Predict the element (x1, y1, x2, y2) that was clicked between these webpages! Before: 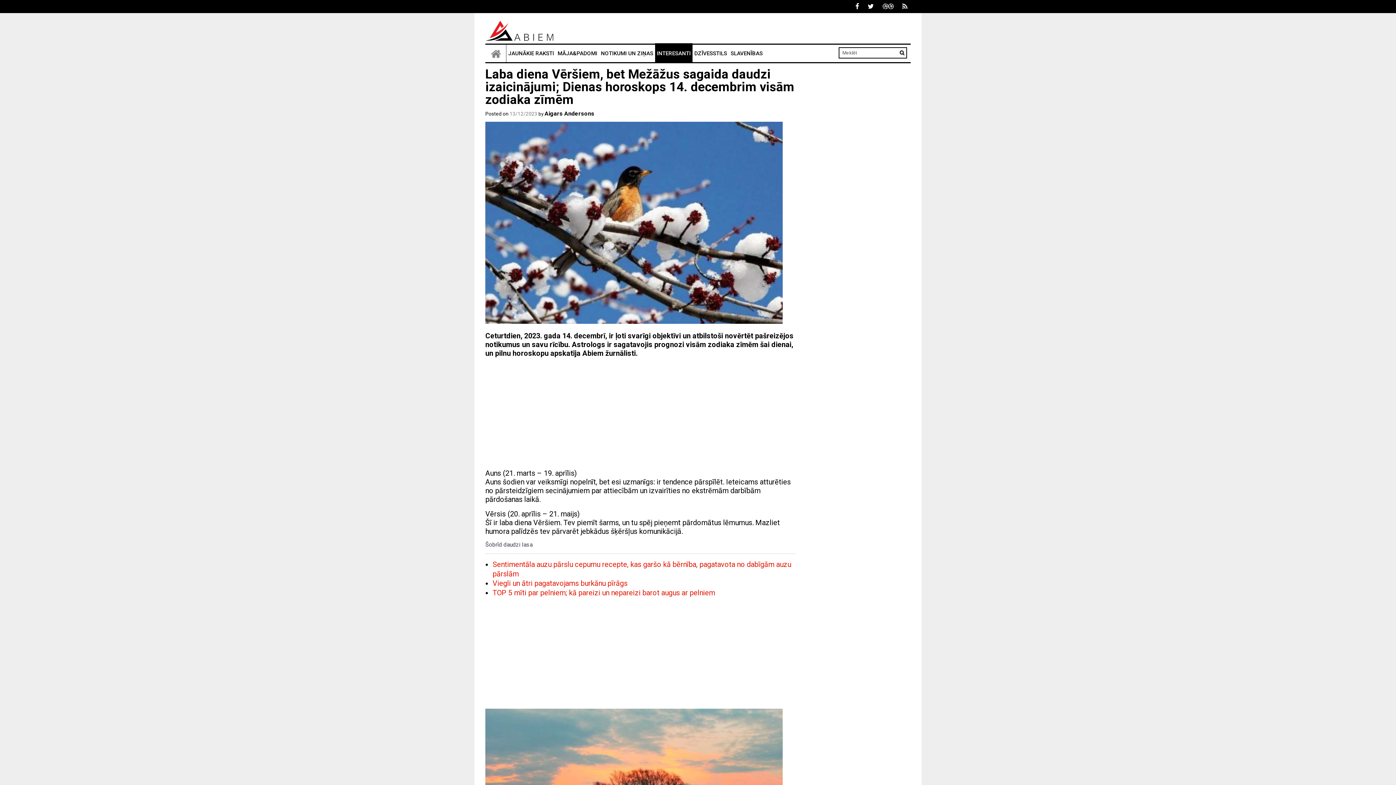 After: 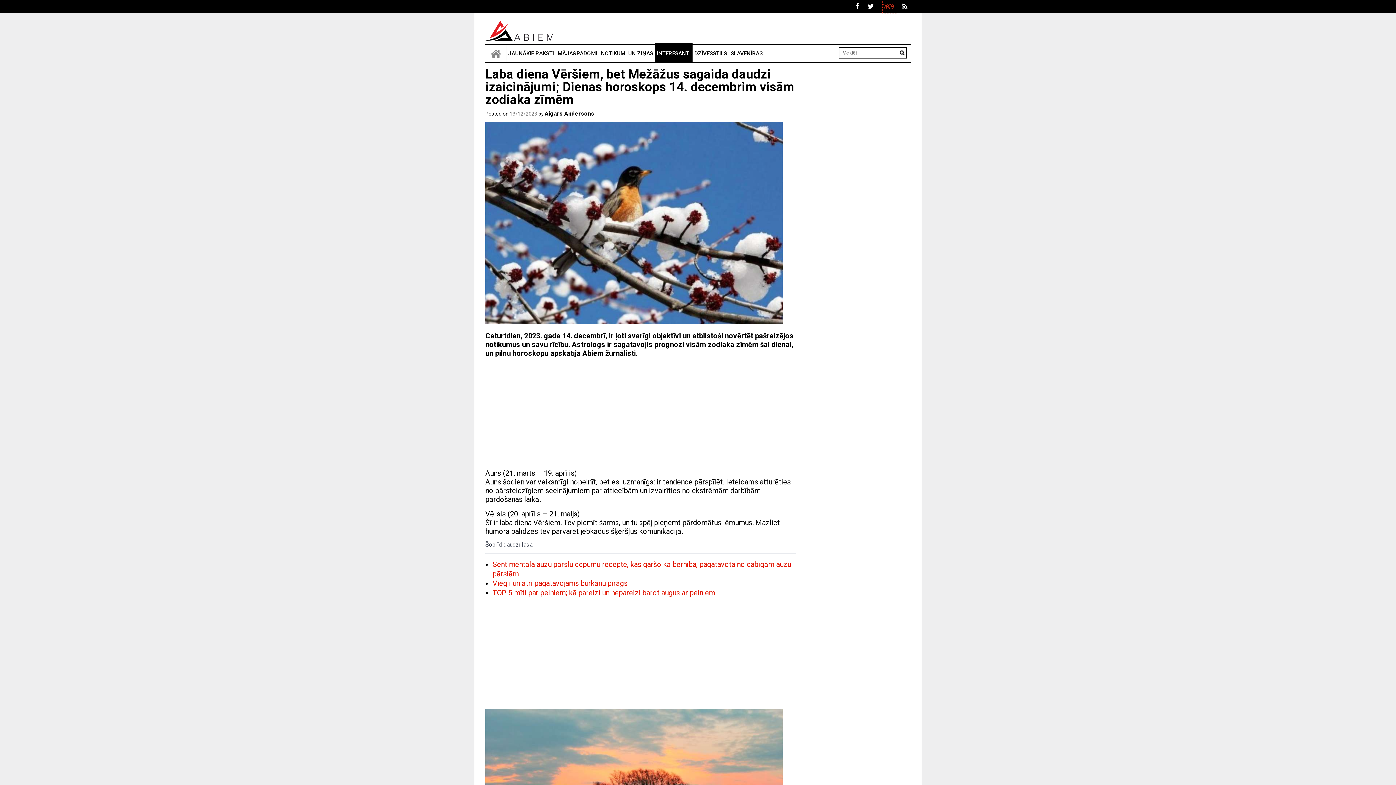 Action: bbox: (882, 0, 897, 13)